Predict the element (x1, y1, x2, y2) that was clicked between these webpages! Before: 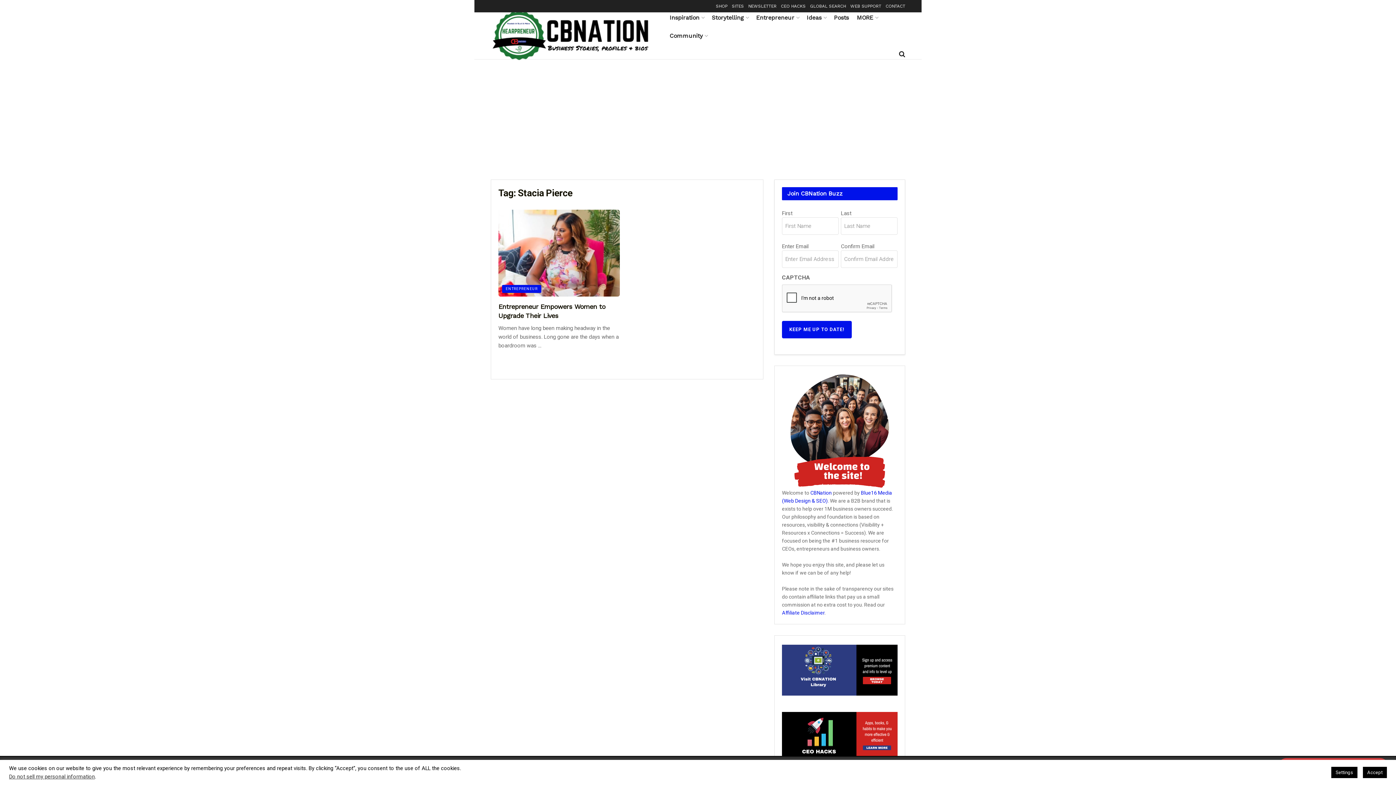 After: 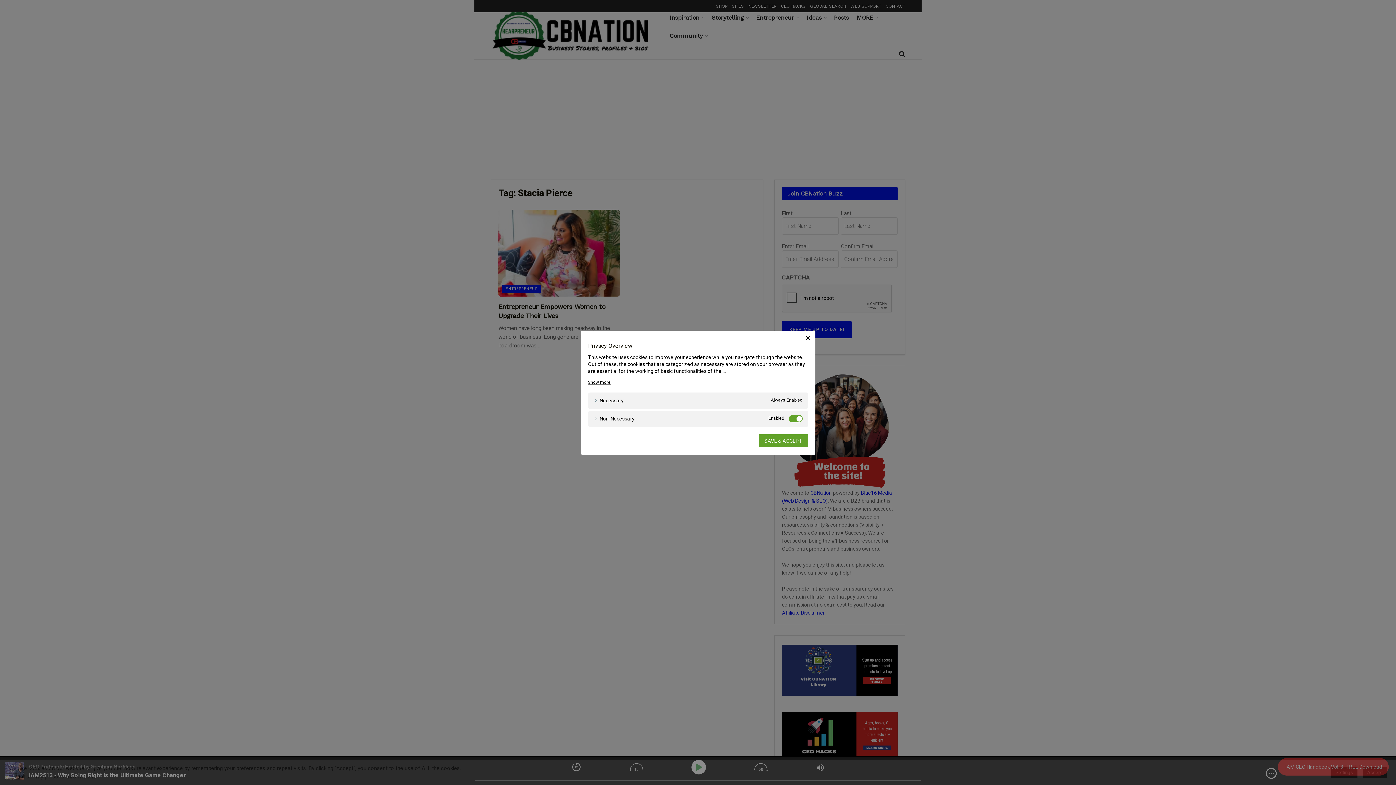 Action: label: Settings bbox: (1331, 767, 1357, 778)